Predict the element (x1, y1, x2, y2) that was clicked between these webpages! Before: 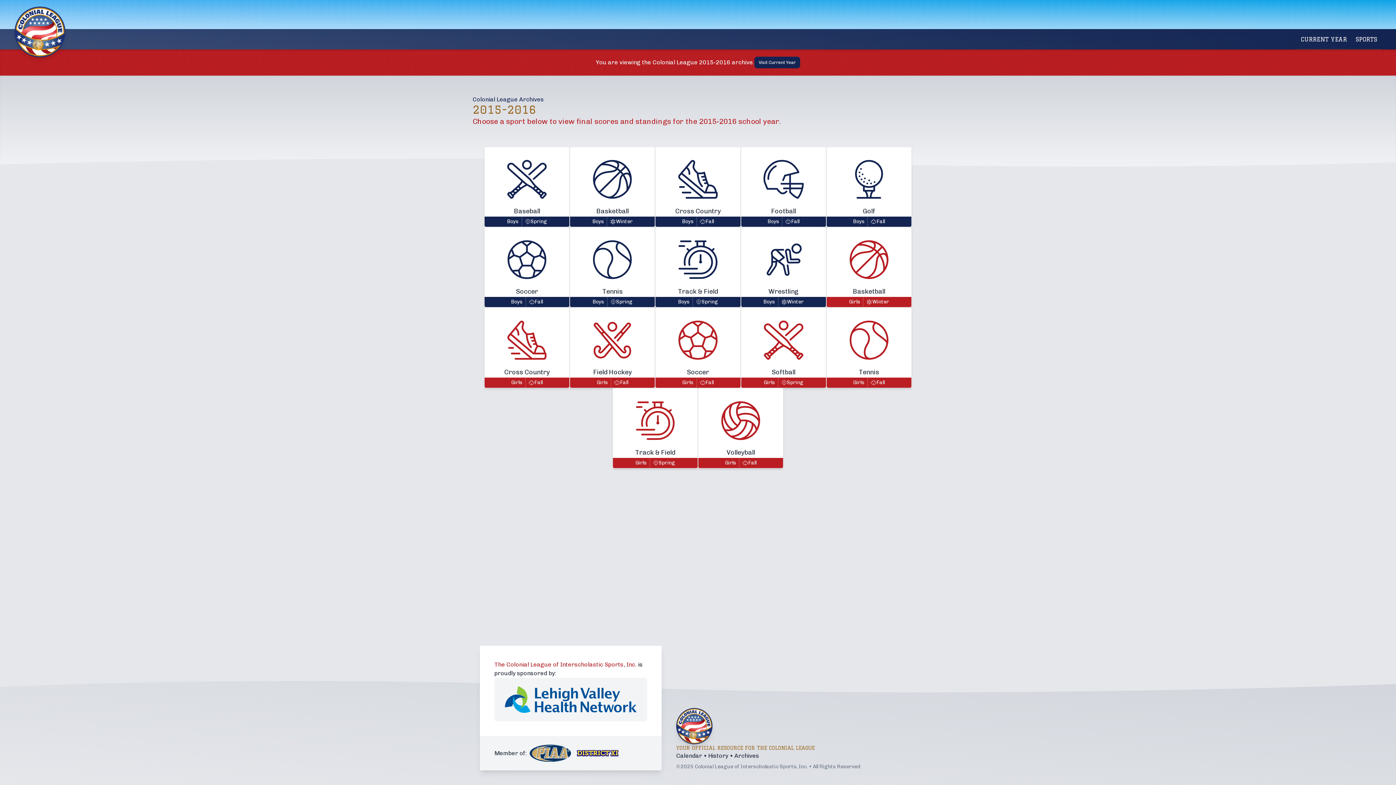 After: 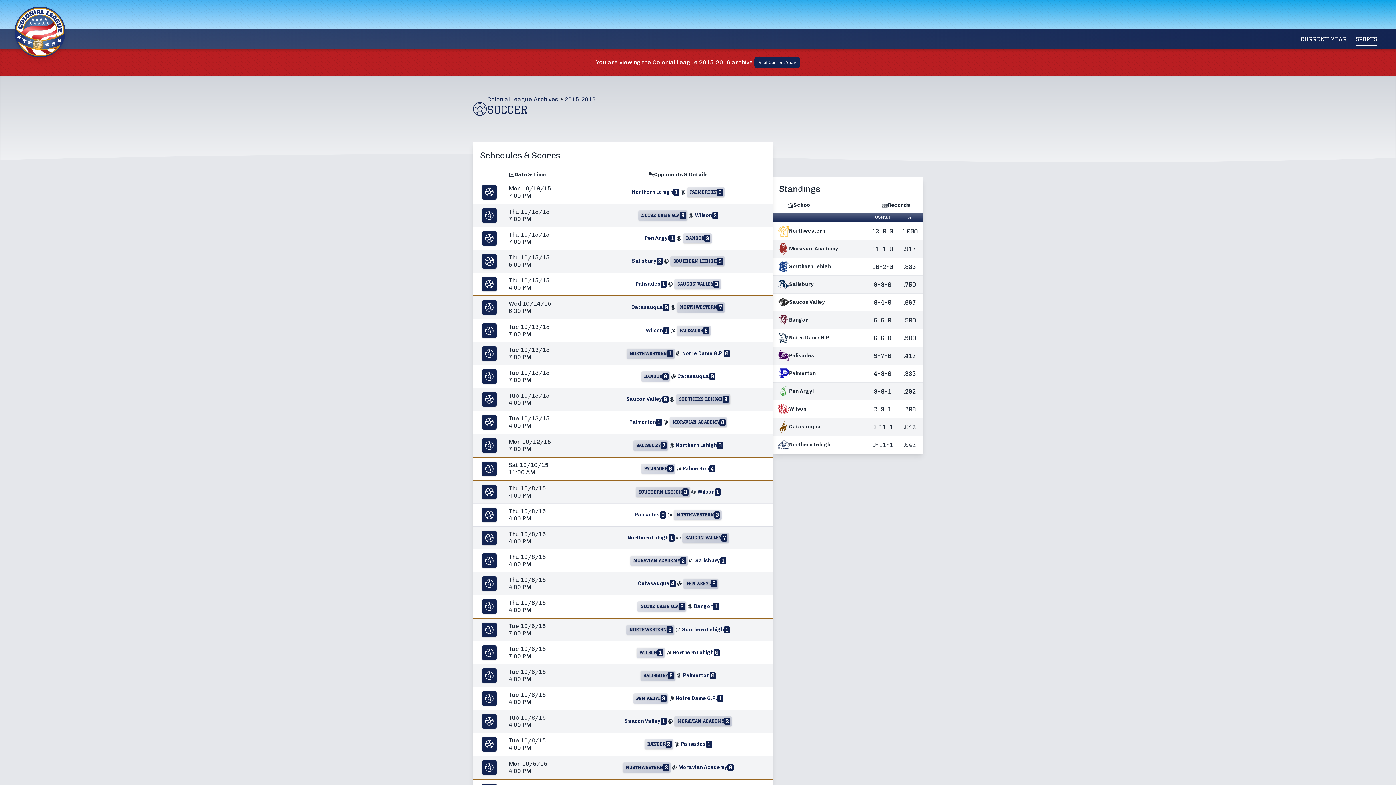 Action: label: Soccer
Boys
Fall bbox: (484, 227, 569, 307)